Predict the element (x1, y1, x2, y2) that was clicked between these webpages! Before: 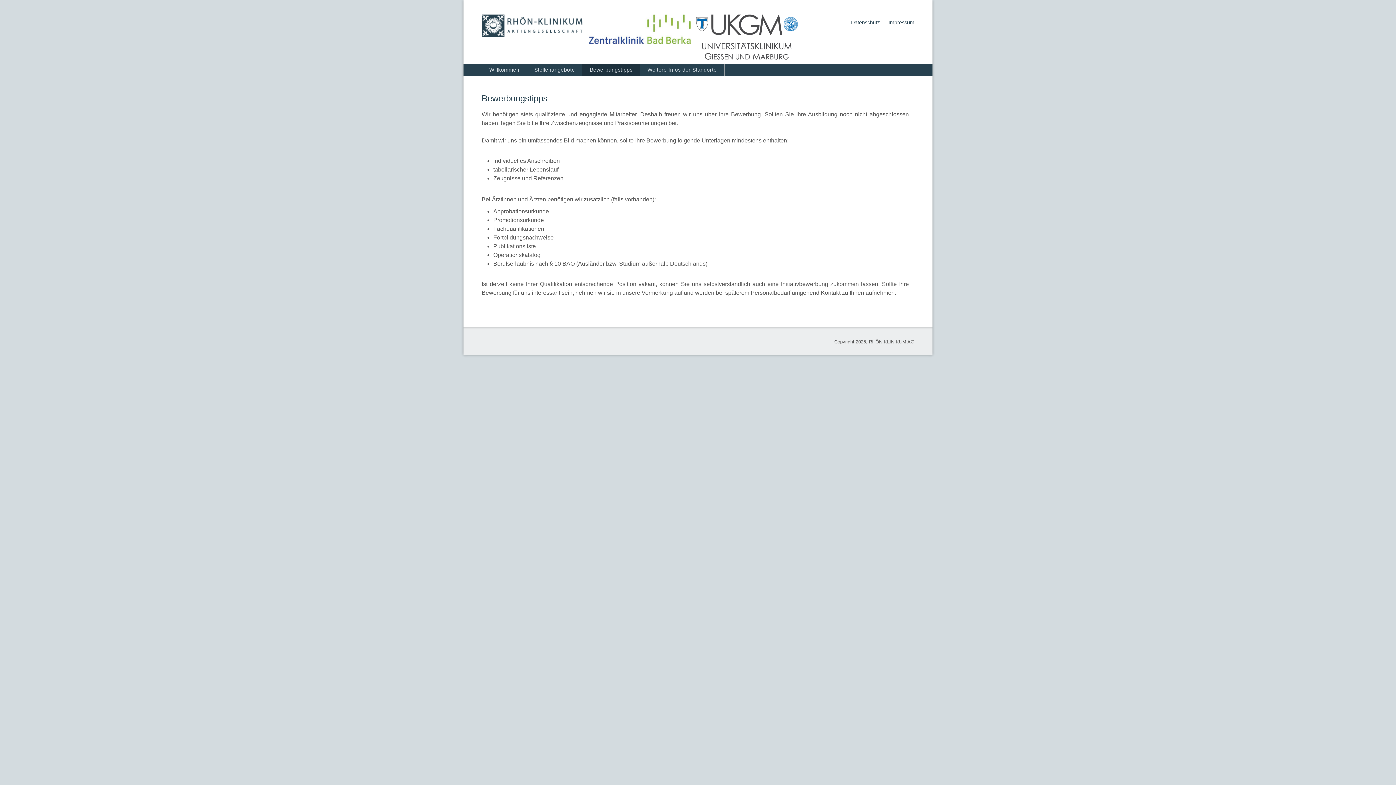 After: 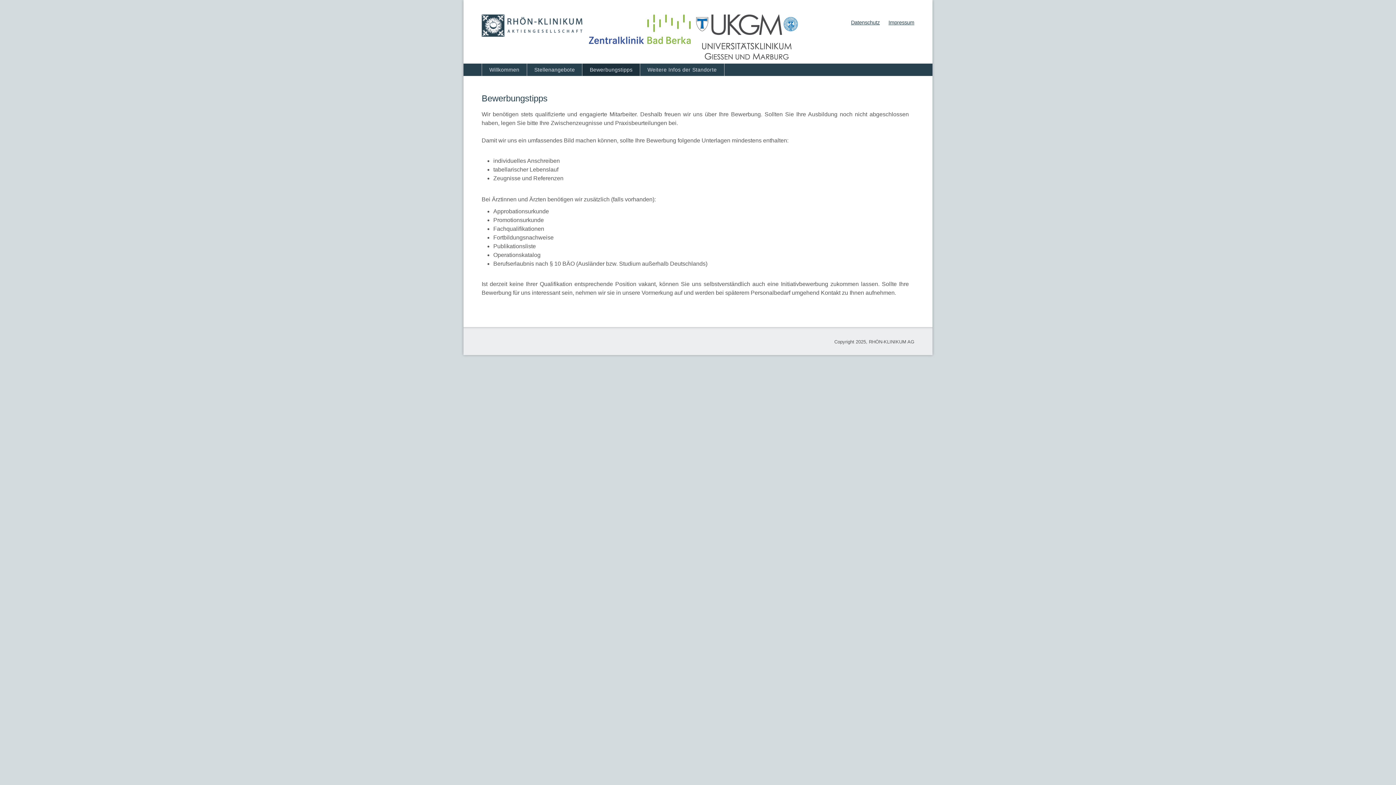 Action: bbox: (589, 14, 690, 50)